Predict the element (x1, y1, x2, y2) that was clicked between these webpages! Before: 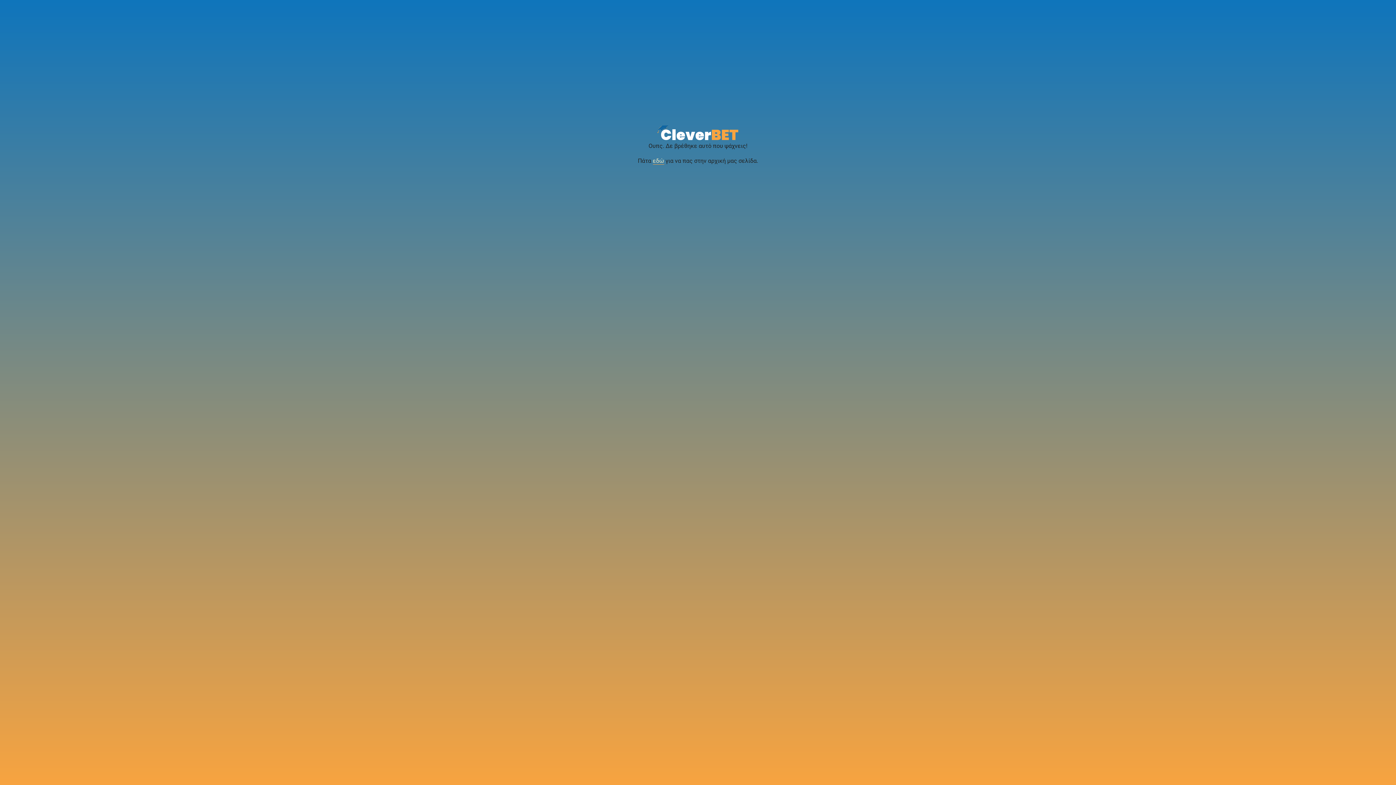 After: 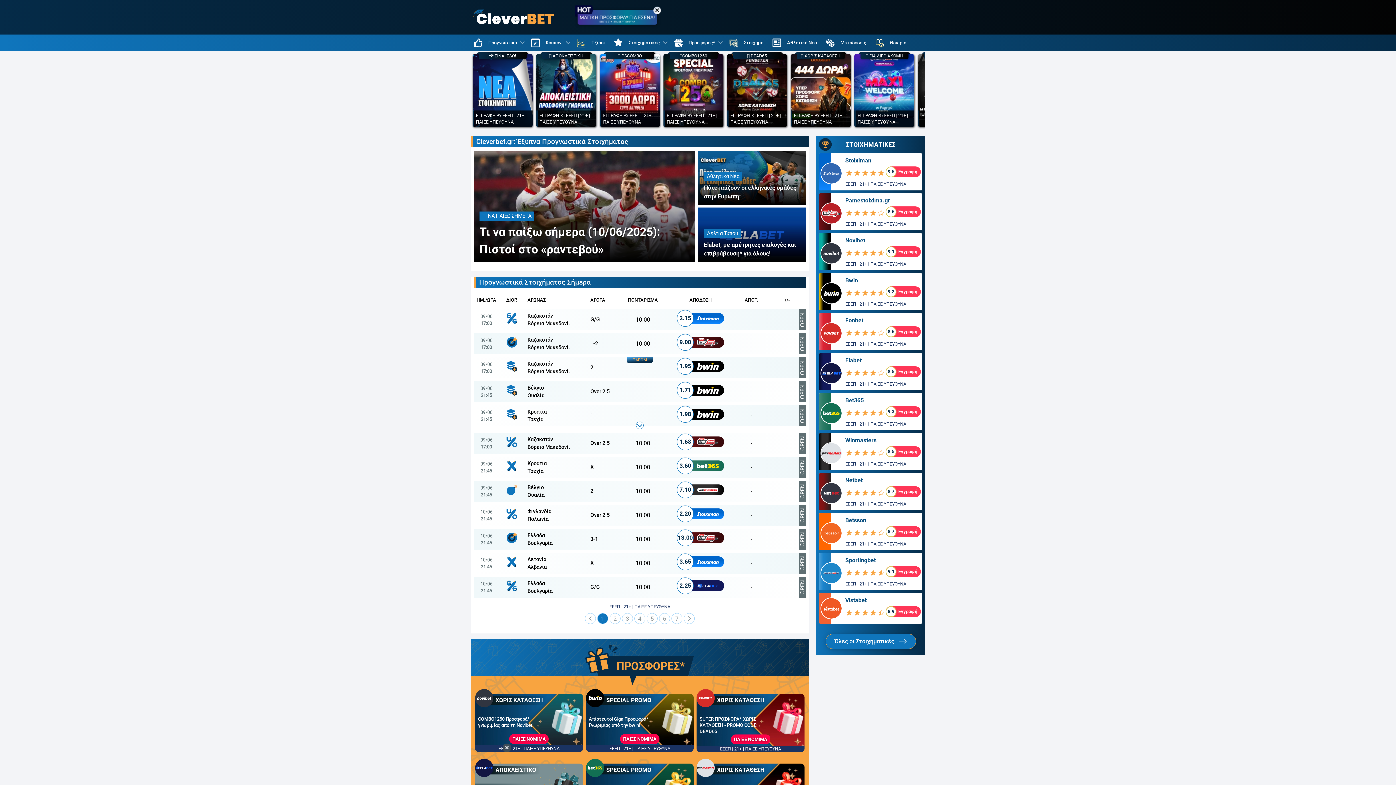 Action: label: εδώ bbox: (652, 157, 664, 164)